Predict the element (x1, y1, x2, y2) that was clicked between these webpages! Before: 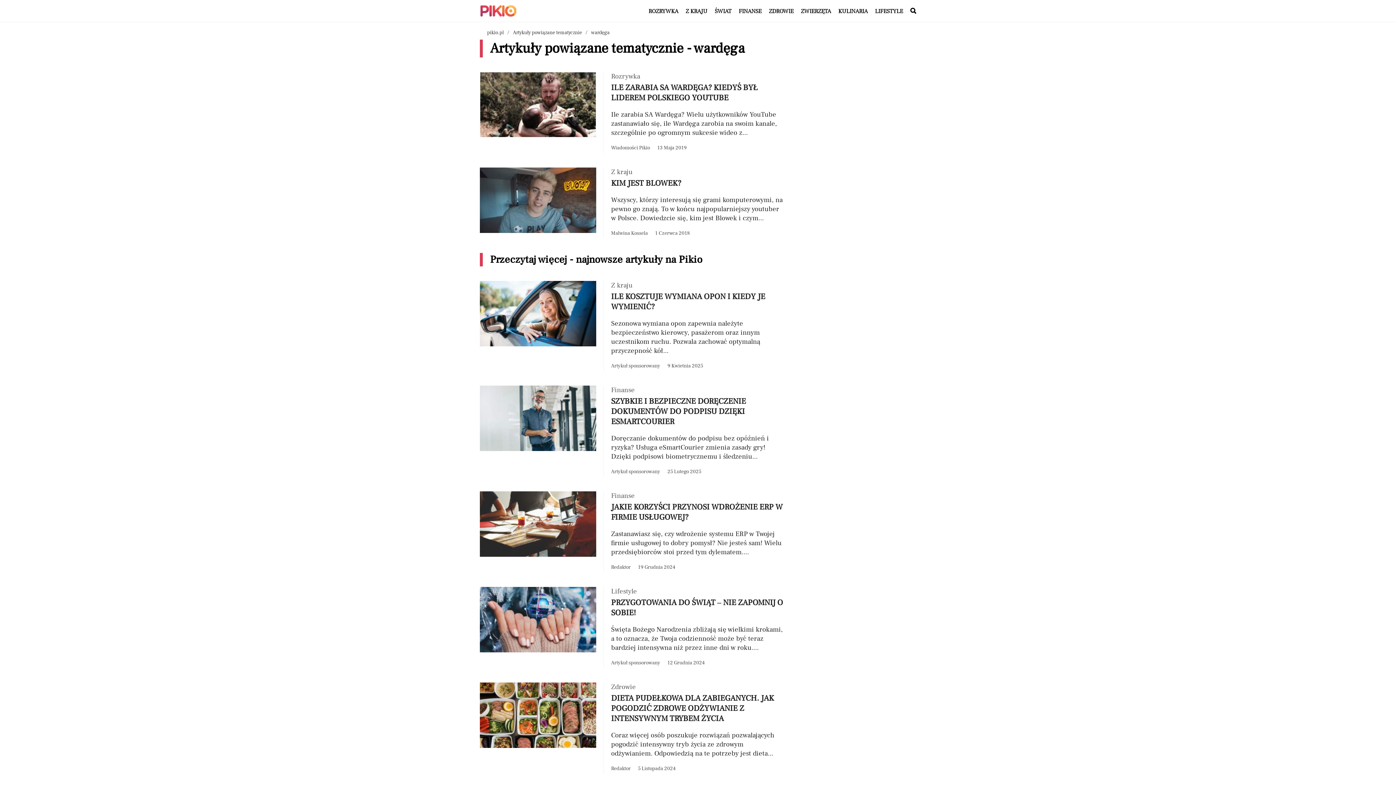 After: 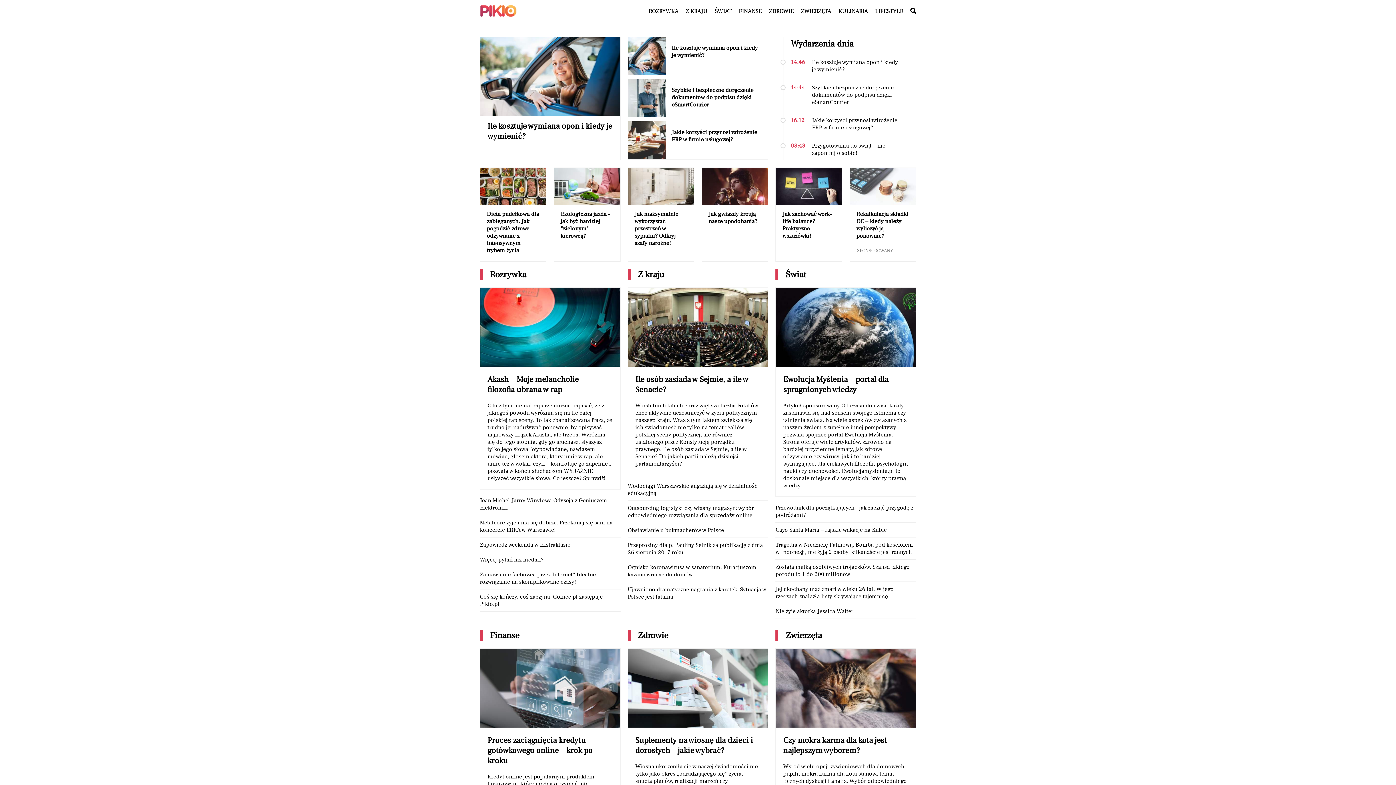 Action: label: Powrót do strony głównej | Pikio bbox: (480, 1, 517, 20)